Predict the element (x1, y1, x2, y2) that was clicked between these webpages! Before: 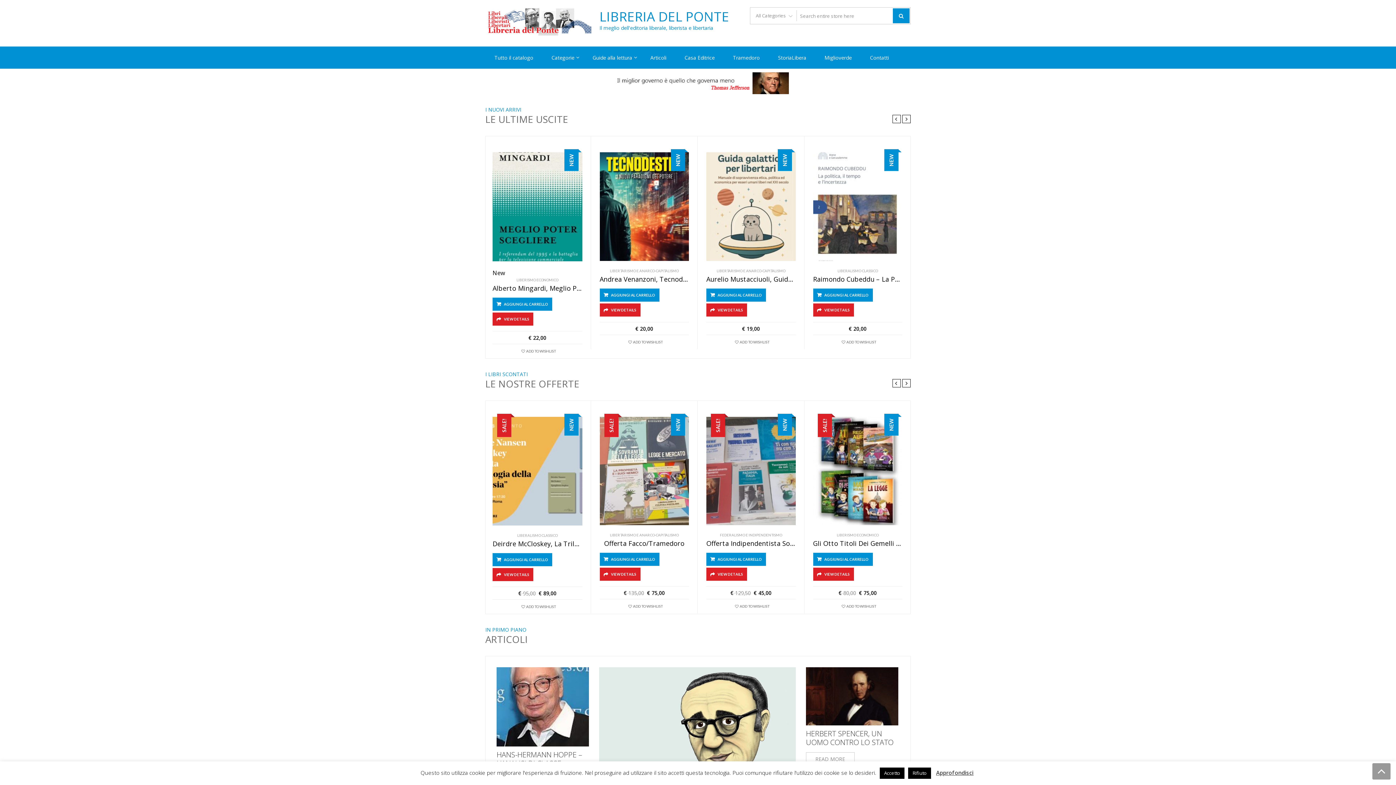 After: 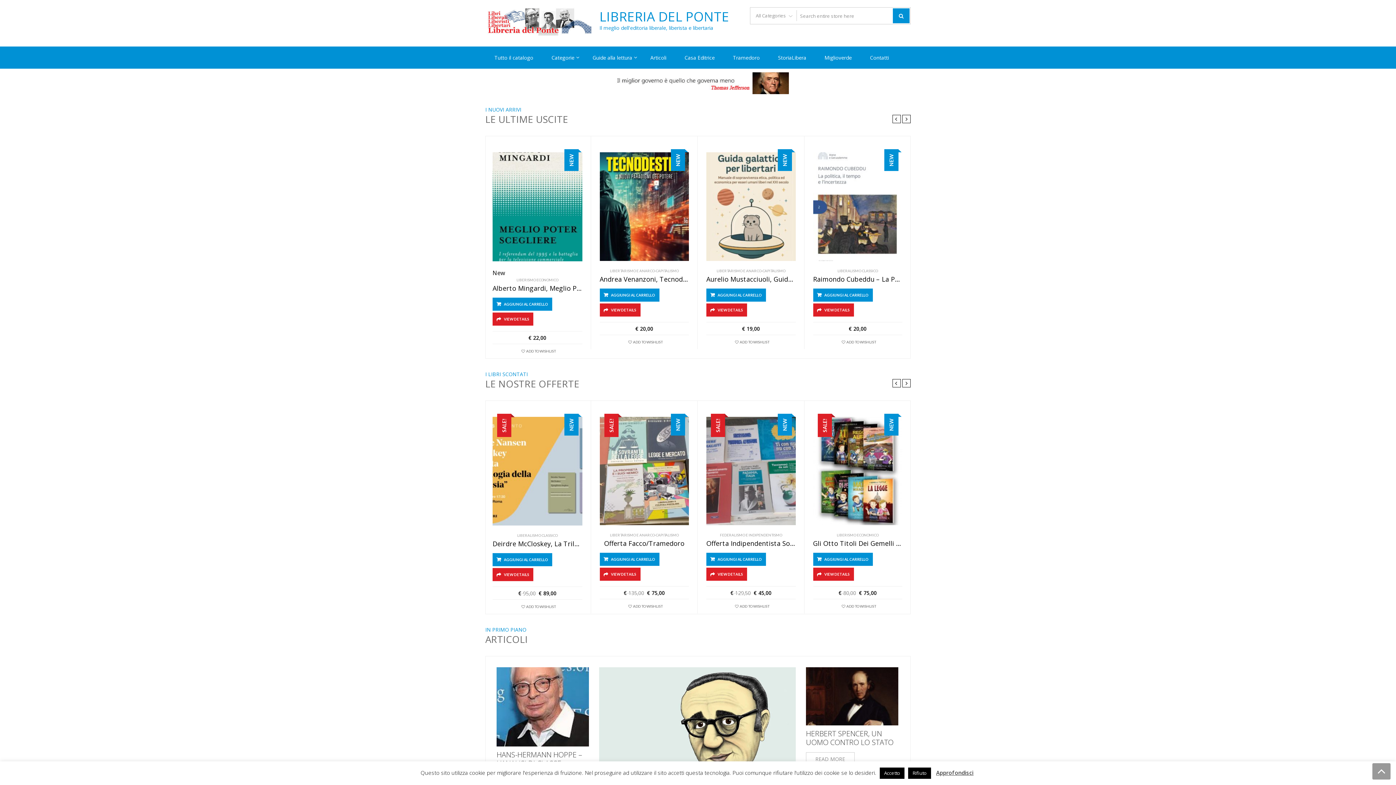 Action: label: LIBRERIA DEL PONTE bbox: (599, 11, 729, 22)